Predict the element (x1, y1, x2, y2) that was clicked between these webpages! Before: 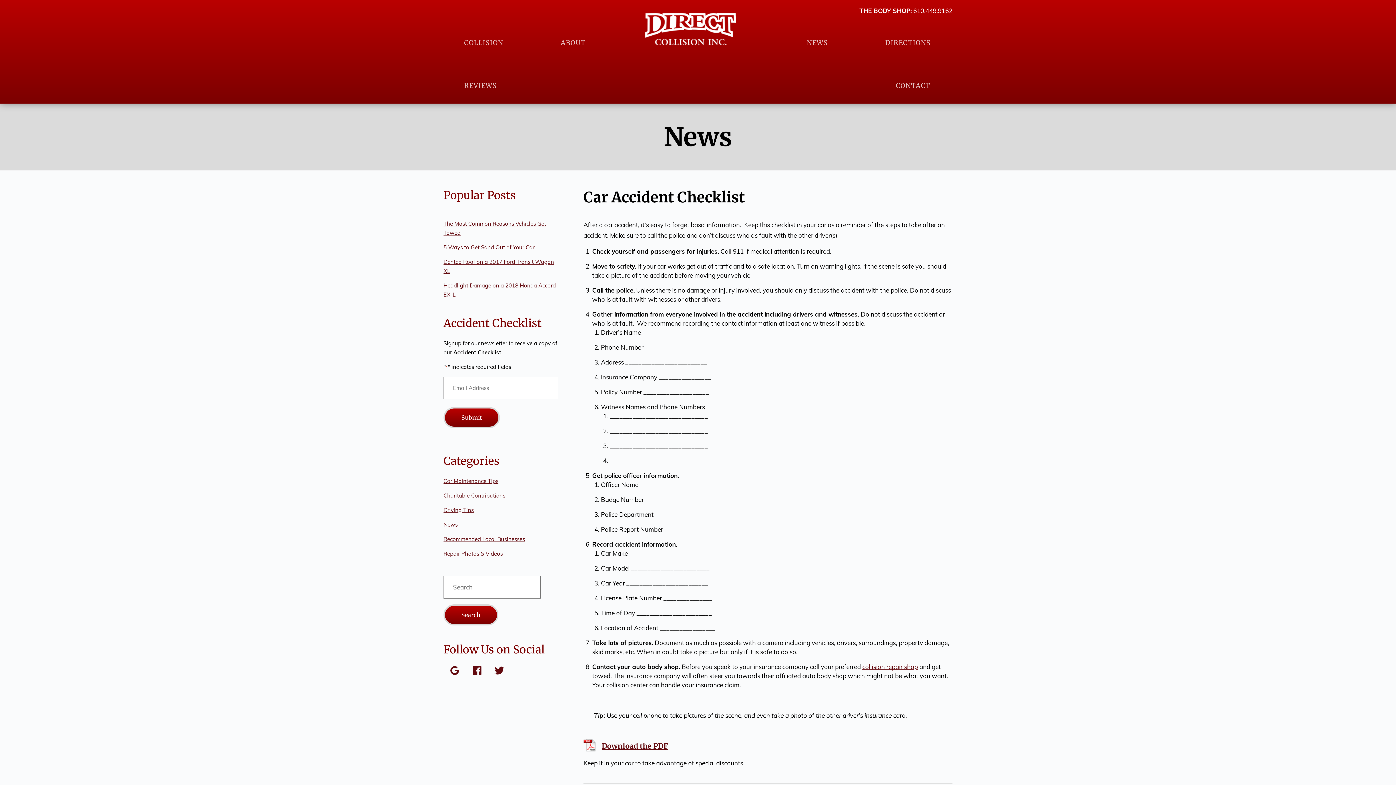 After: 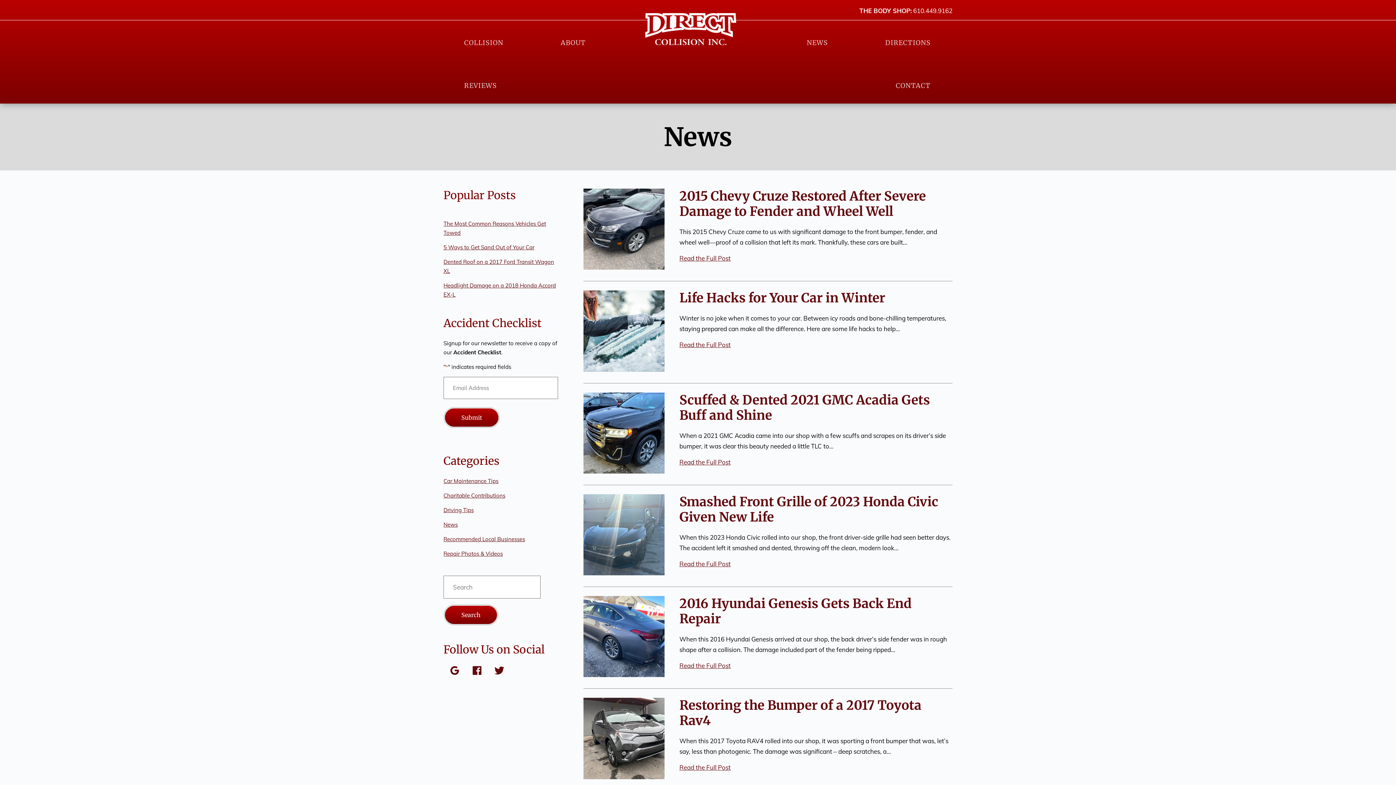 Action: bbox: (443, 521, 457, 528) label: News